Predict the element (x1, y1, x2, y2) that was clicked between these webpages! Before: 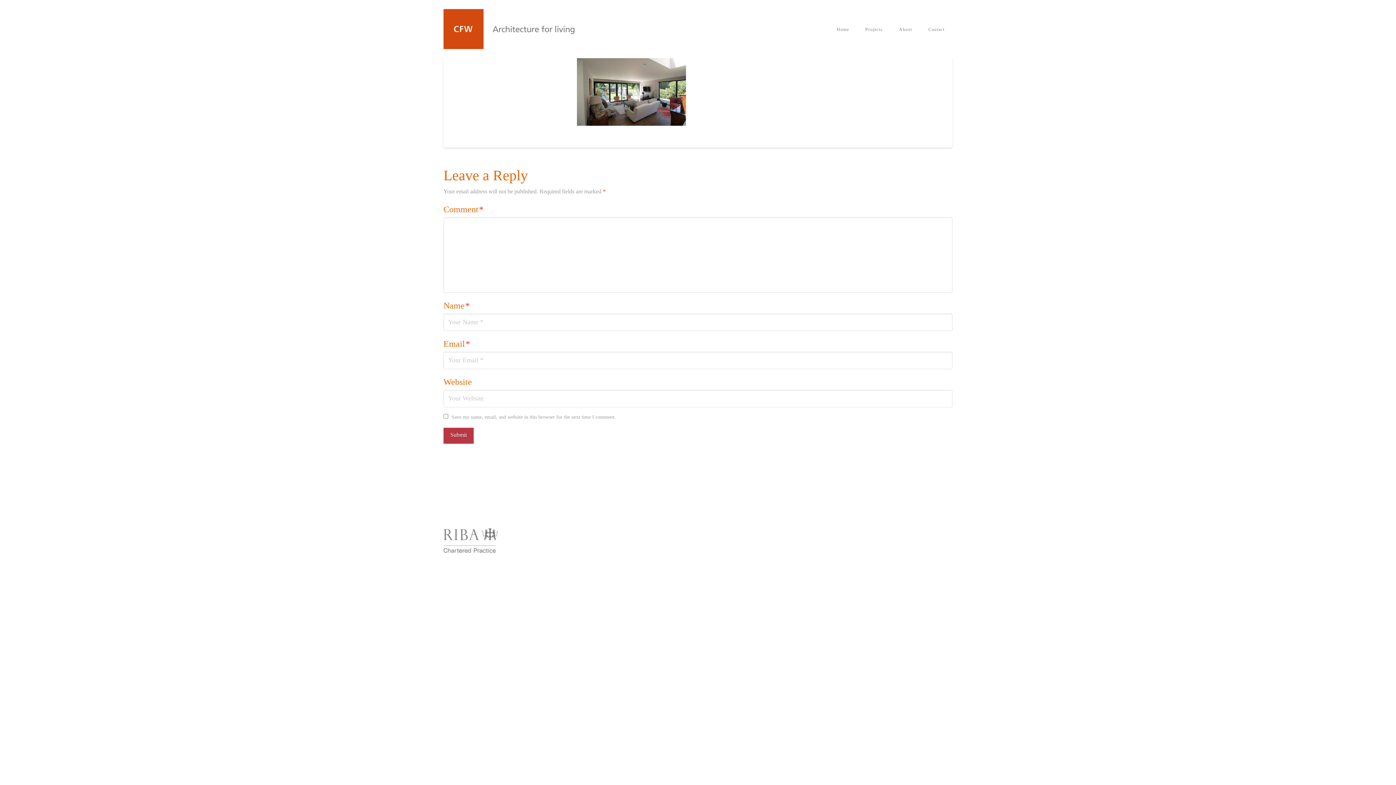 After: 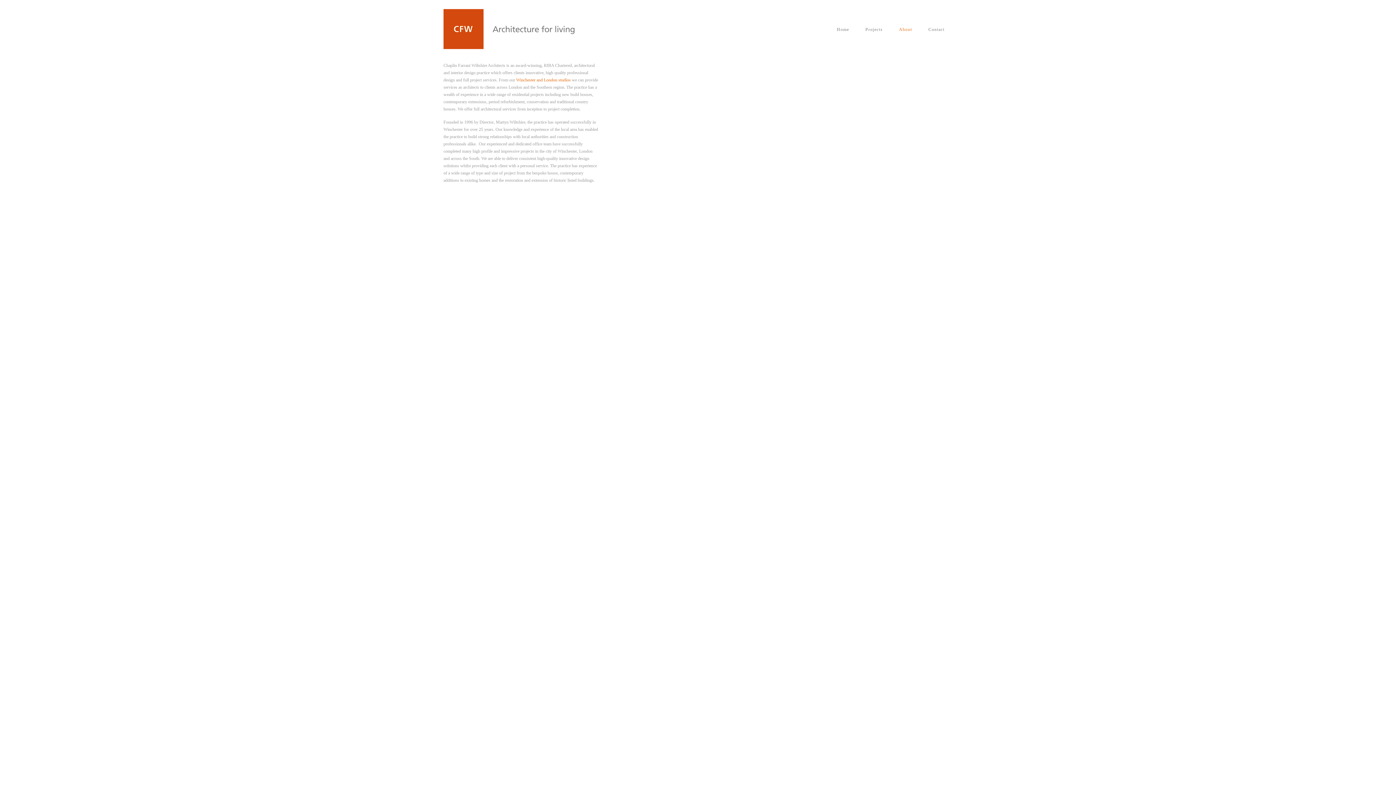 Action: bbox: (890, 0, 920, 27) label: About